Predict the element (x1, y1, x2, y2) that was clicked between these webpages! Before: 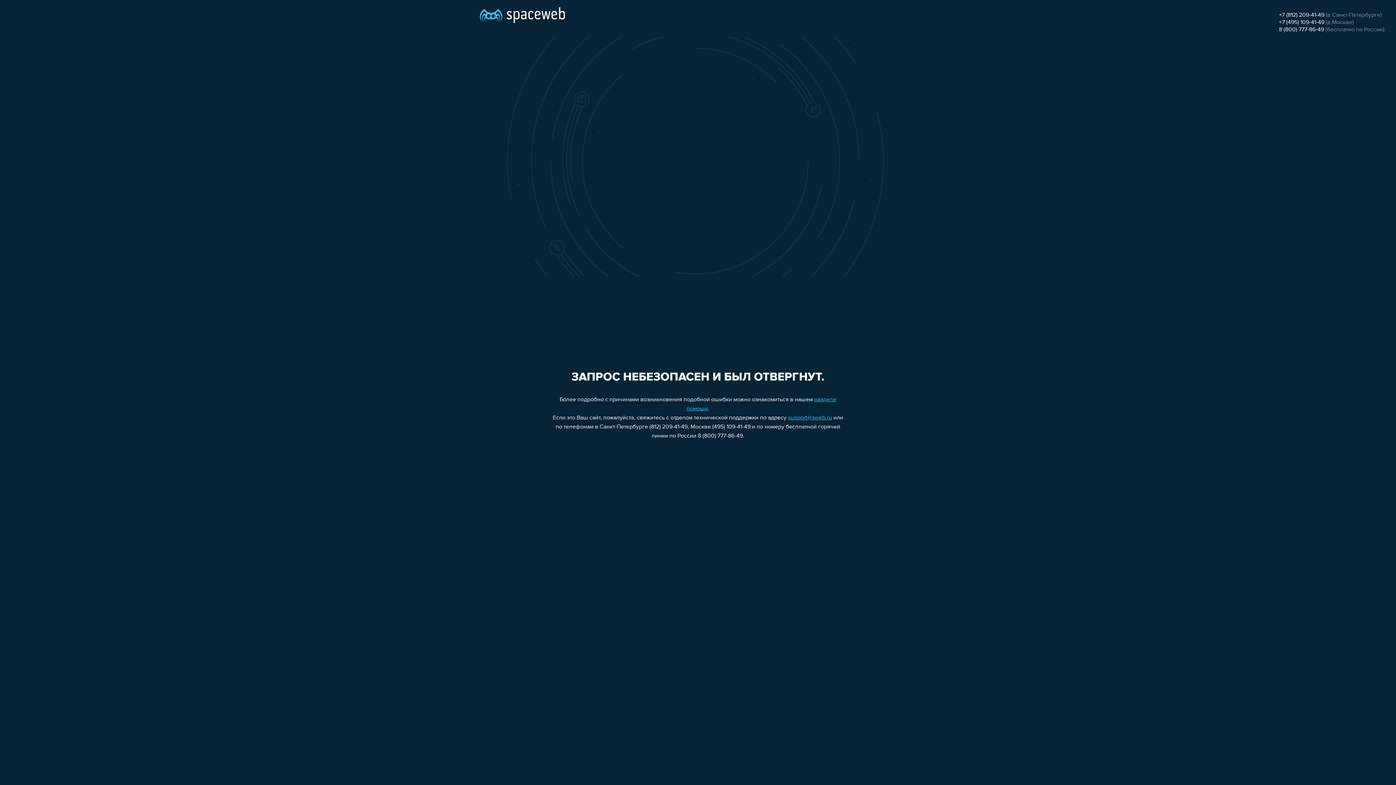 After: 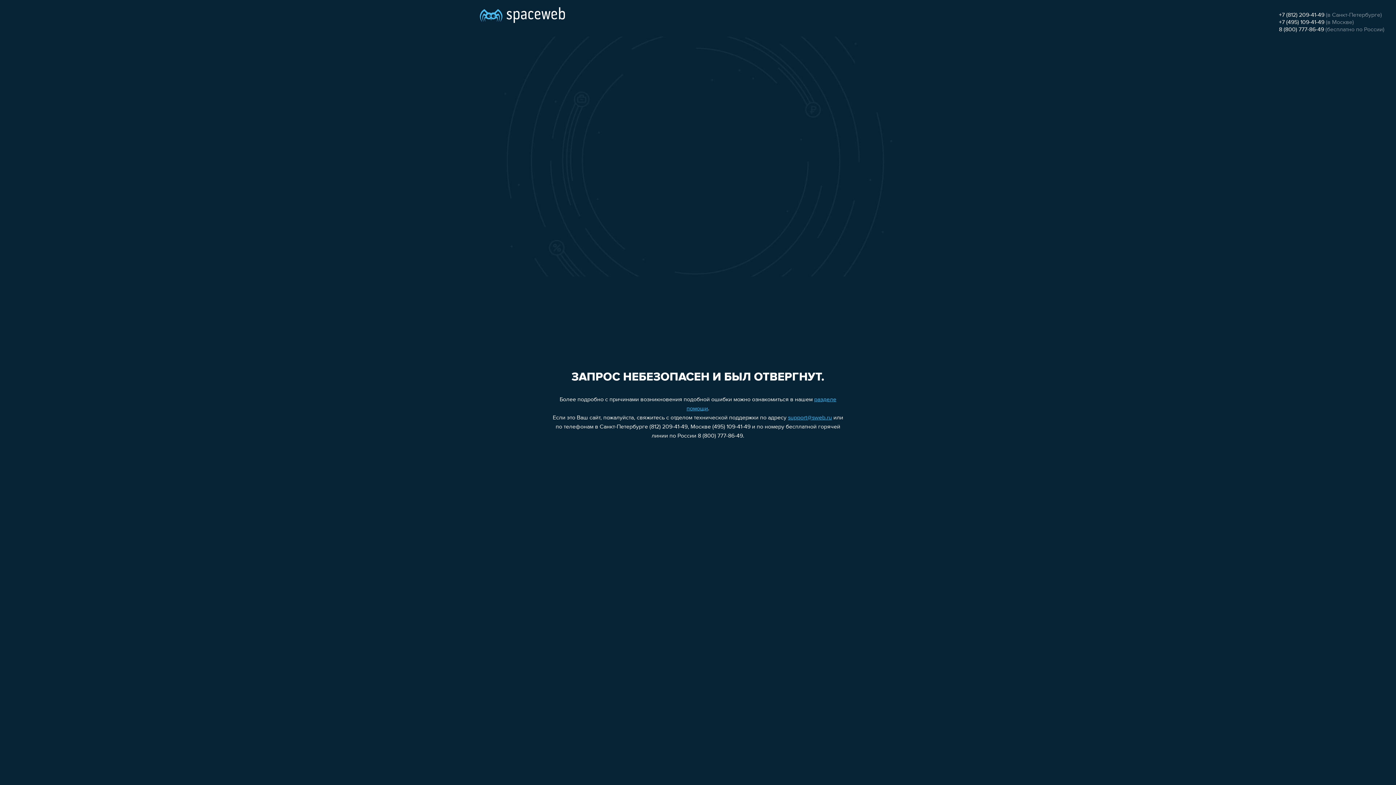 Action: bbox: (1279, 26, 1324, 32) label: 8 (800) 777-86-49